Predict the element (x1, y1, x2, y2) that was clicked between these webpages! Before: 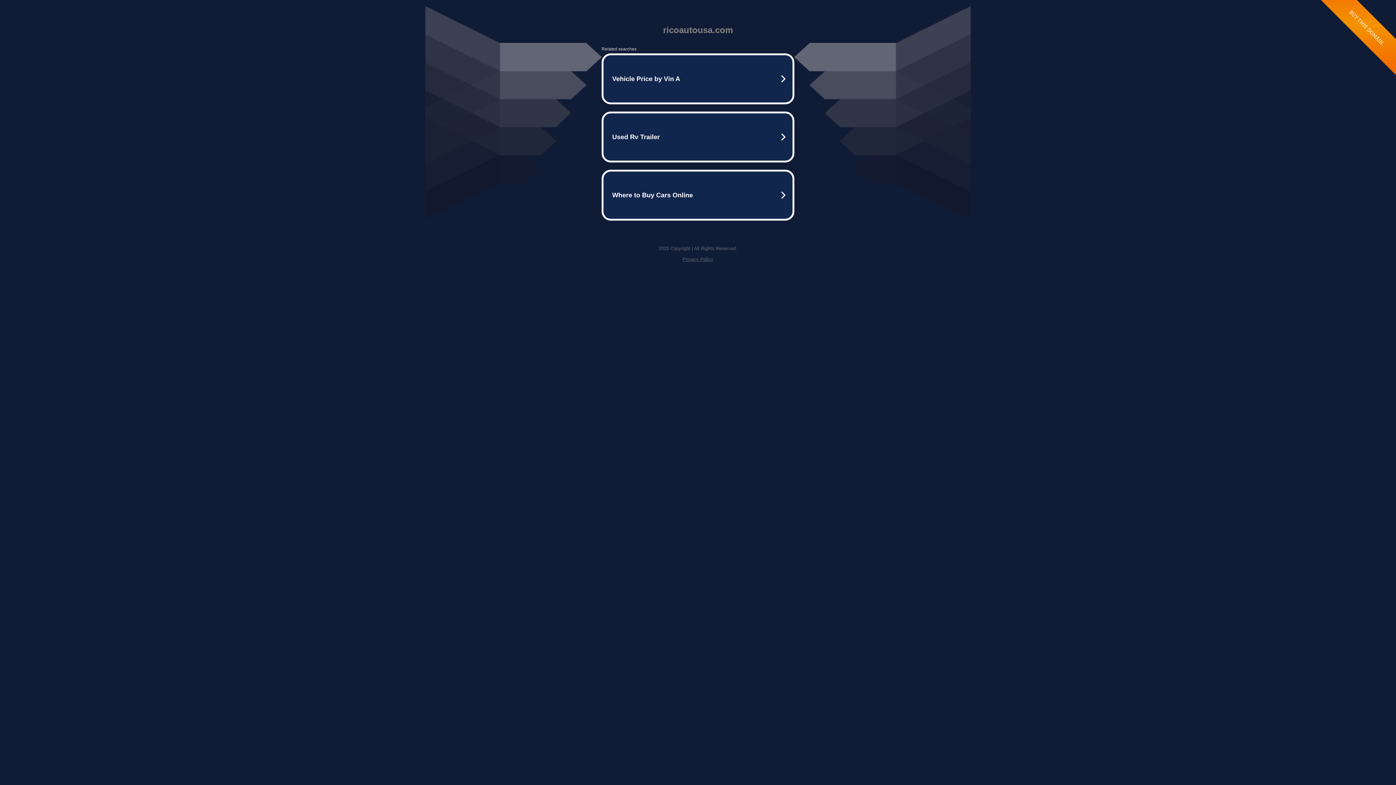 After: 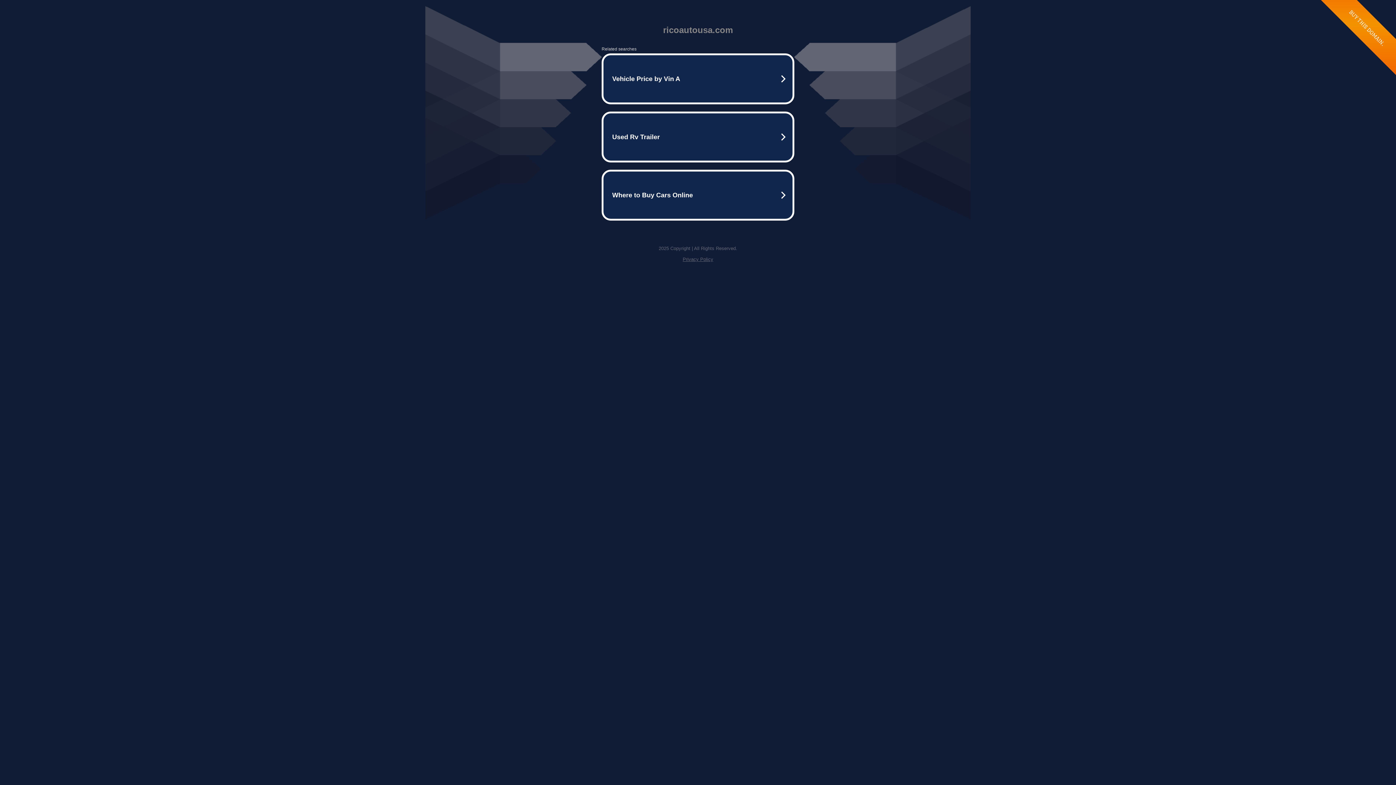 Action: label: Privacy Policy bbox: (682, 256, 713, 262)